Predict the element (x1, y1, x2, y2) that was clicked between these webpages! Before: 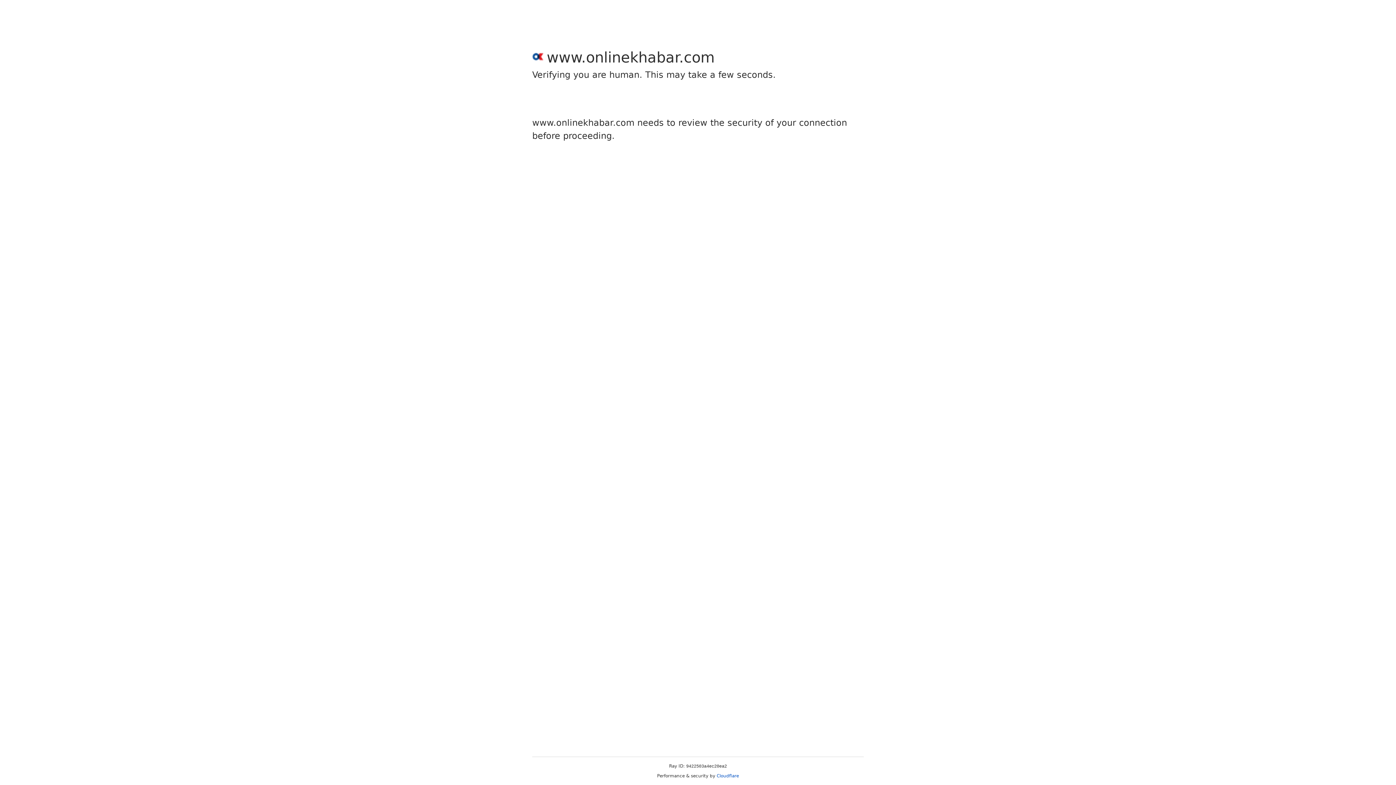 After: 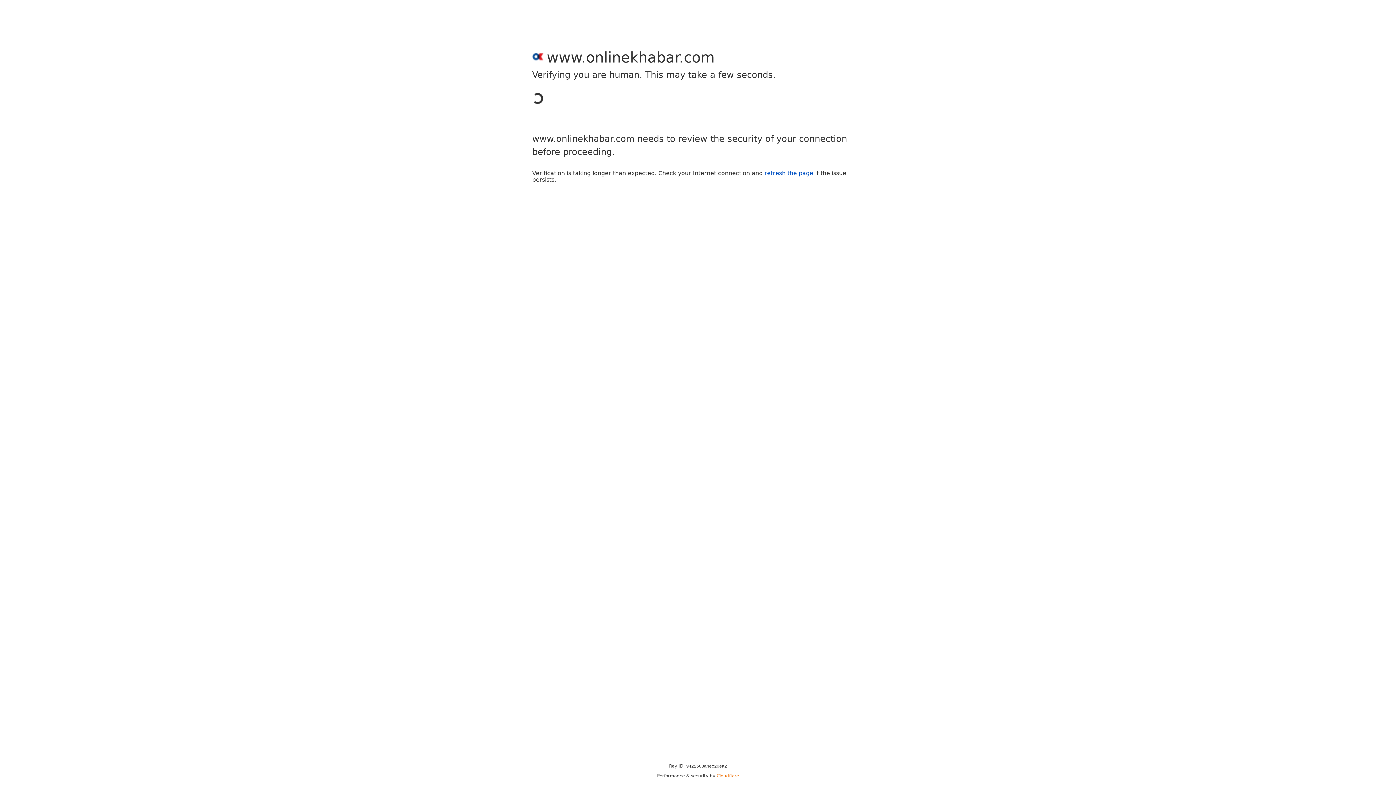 Action: bbox: (716, 773, 739, 778) label: Cloudflare